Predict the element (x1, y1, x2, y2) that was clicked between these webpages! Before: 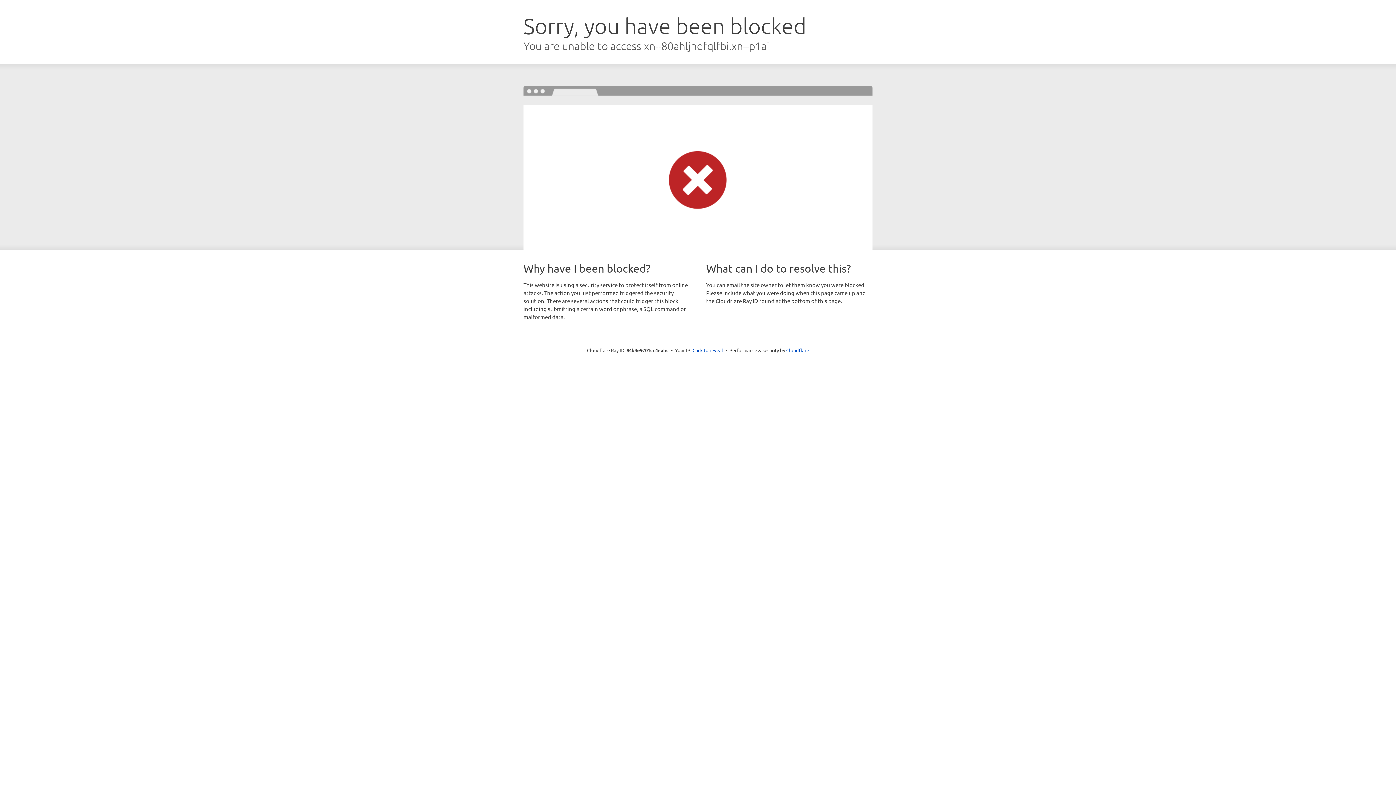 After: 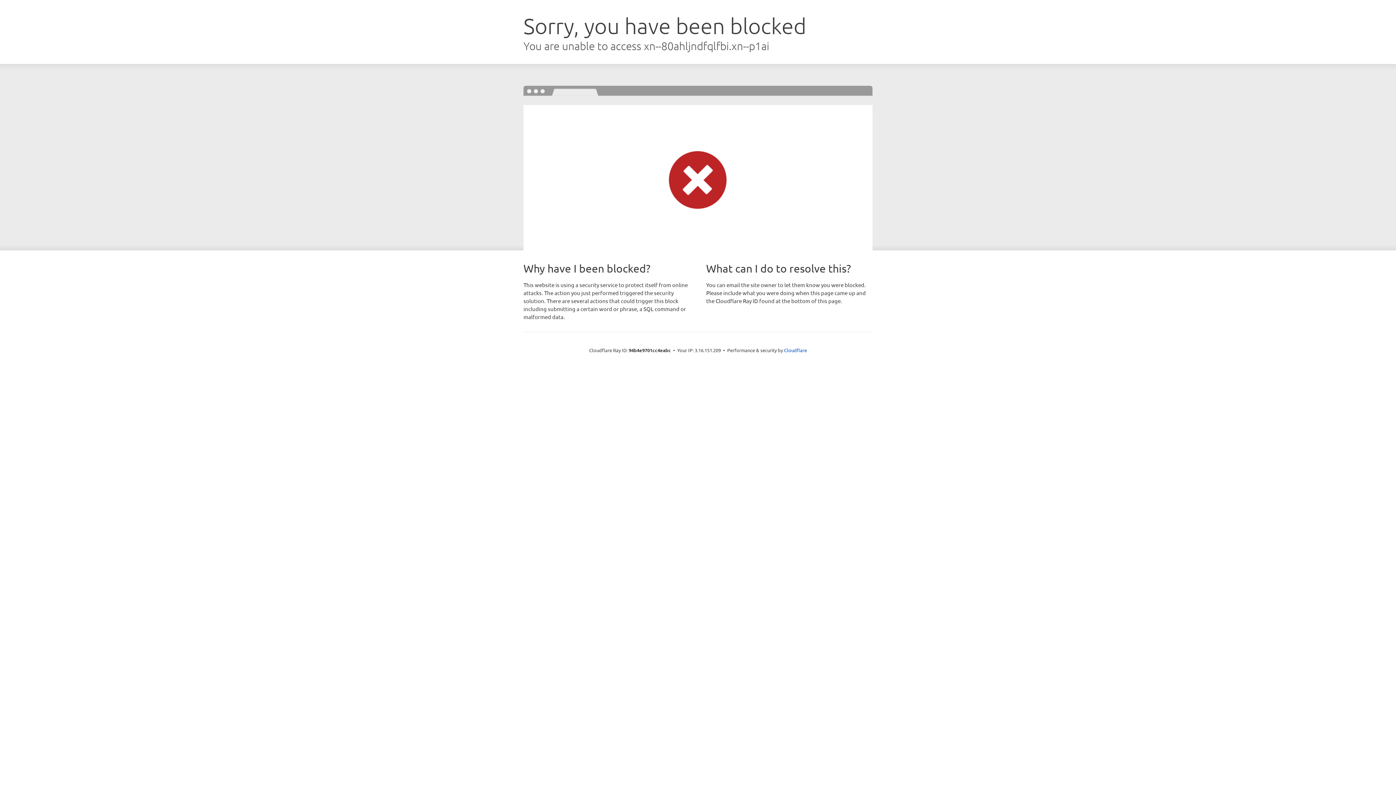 Action: bbox: (692, 346, 723, 353) label: Click to reveal